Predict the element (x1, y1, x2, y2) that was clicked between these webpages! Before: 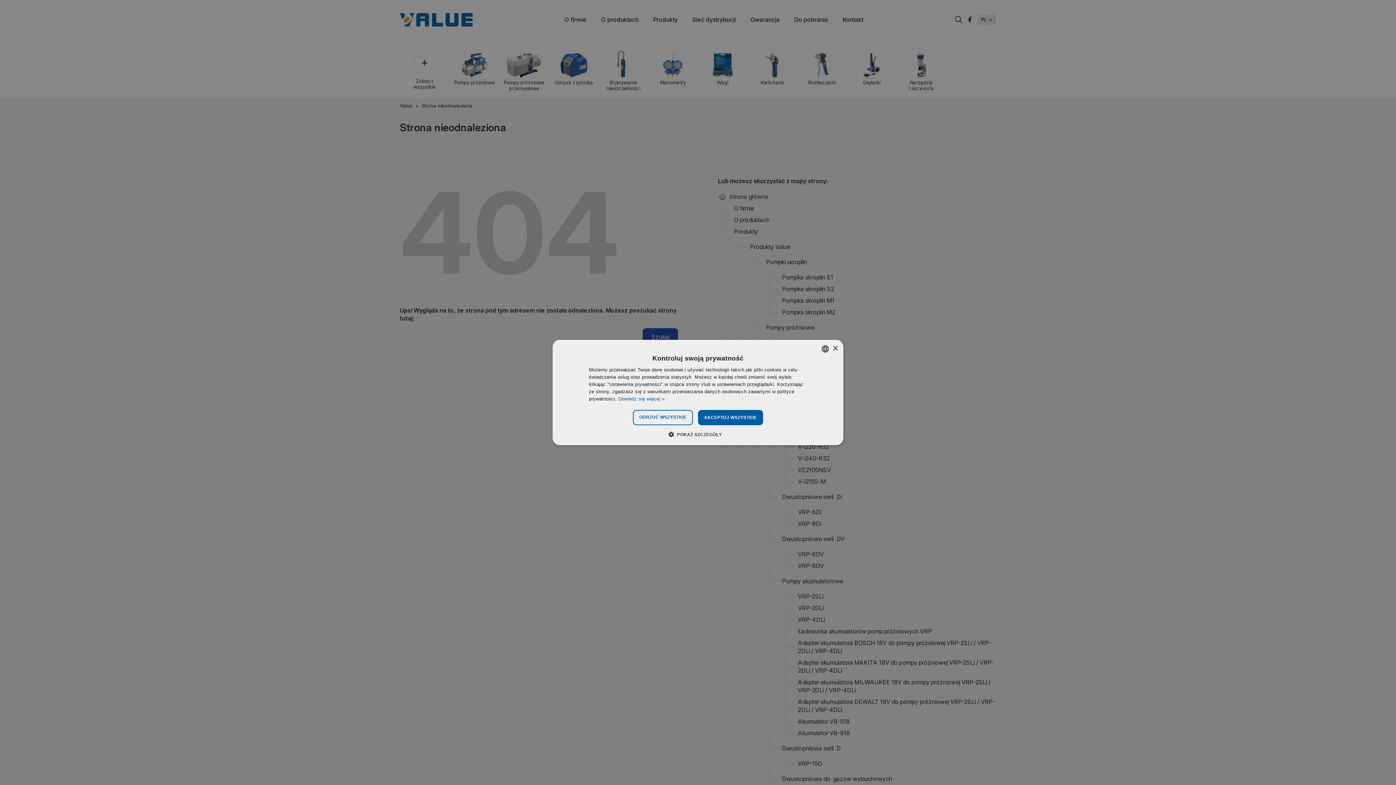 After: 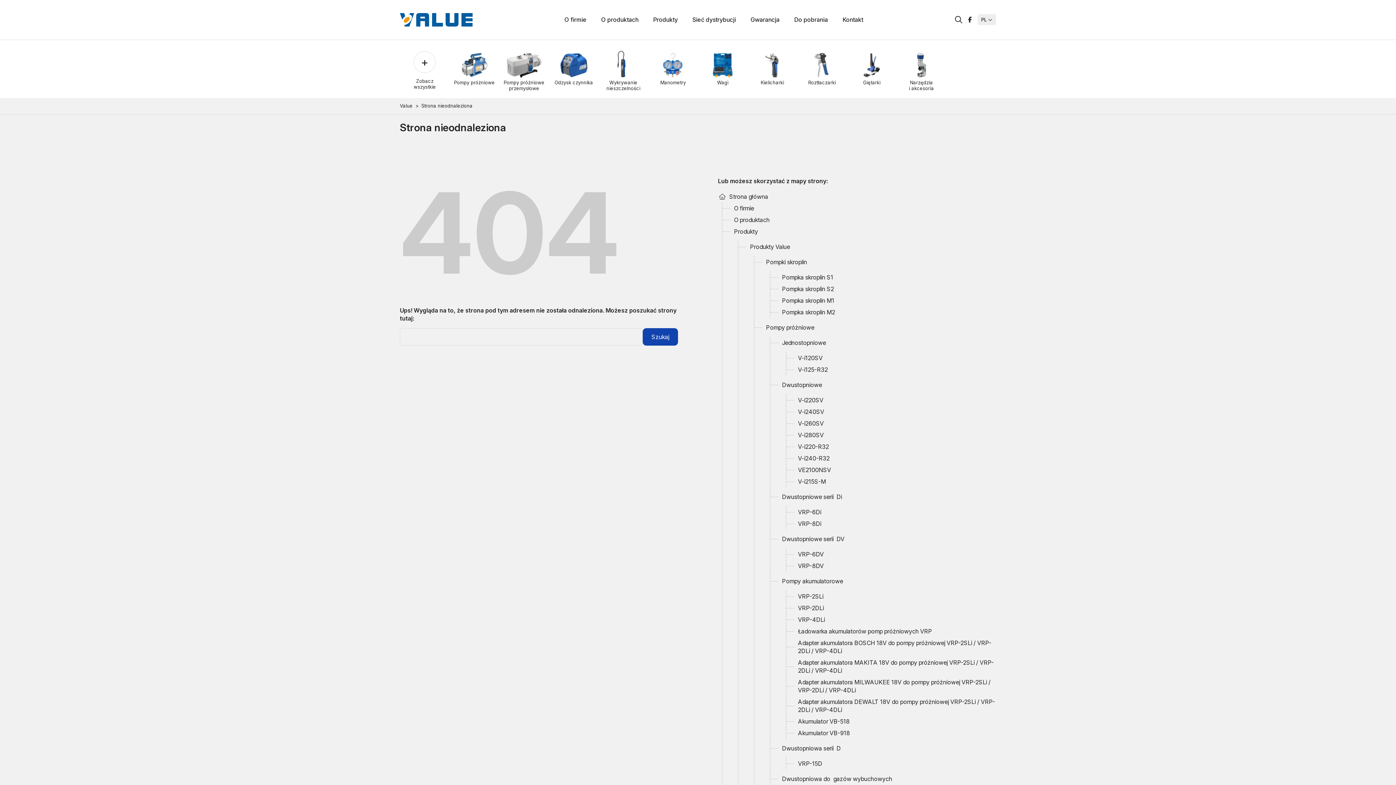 Action: label: AKCEPTUJ WSZYSTKIE bbox: (698, 410, 763, 425)